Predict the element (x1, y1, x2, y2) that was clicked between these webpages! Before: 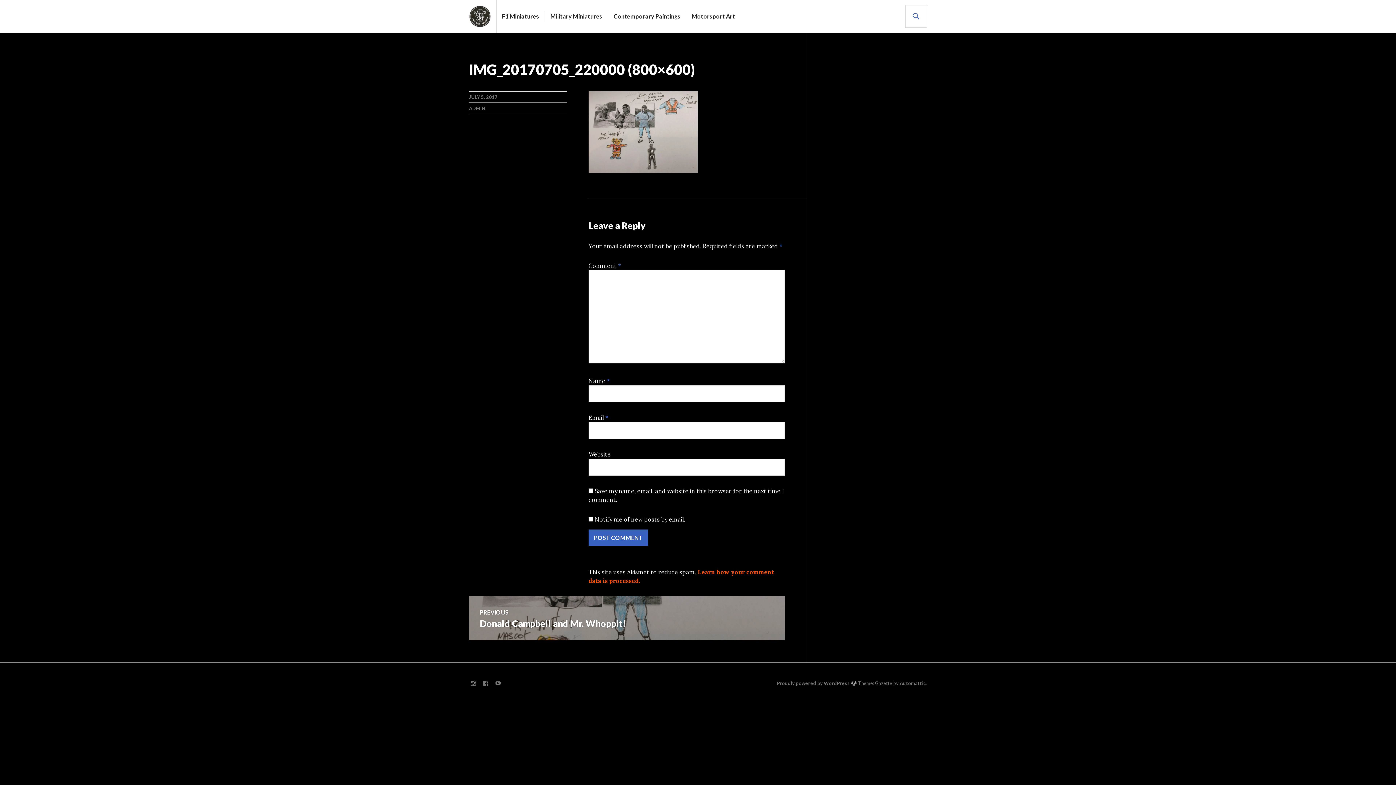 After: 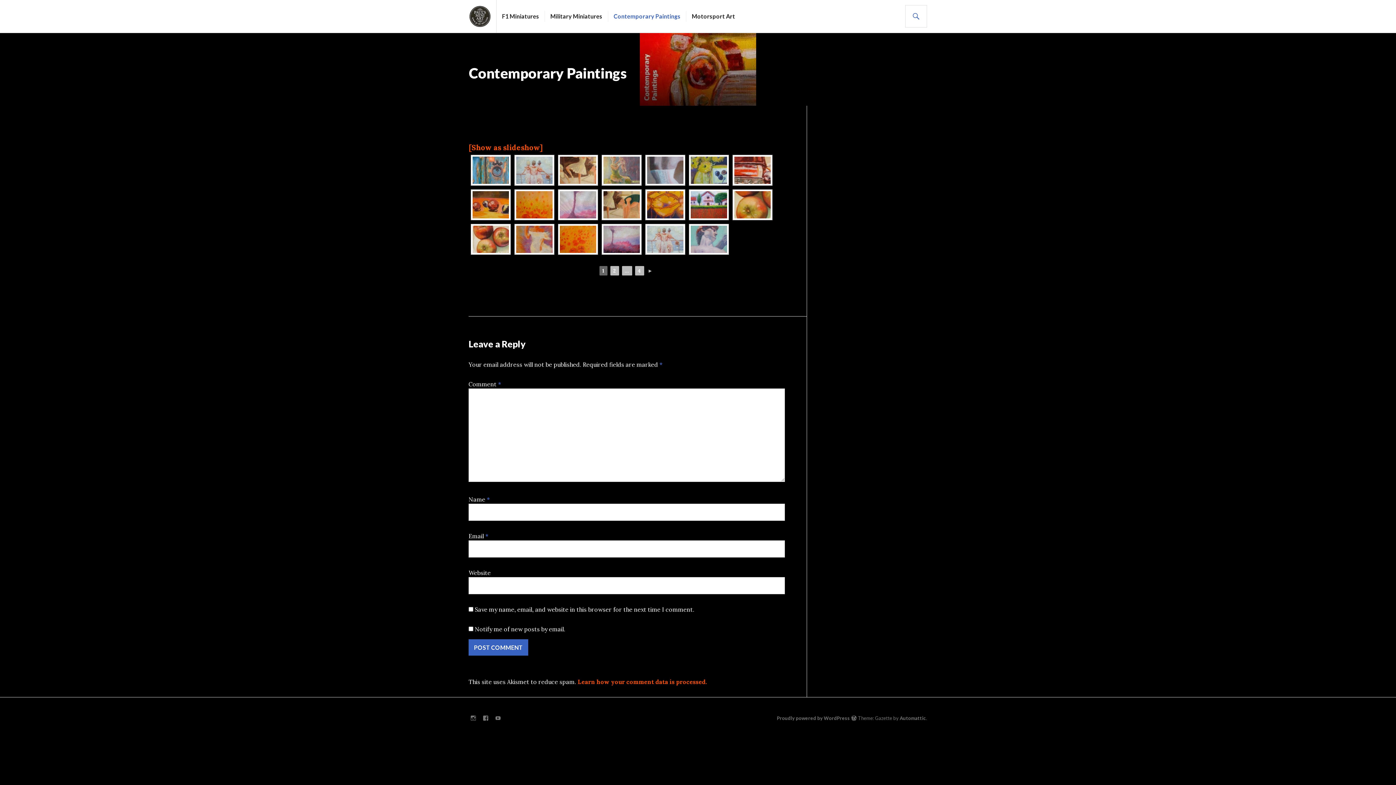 Action: bbox: (613, 10, 680, 21) label: Contemporary Paintings